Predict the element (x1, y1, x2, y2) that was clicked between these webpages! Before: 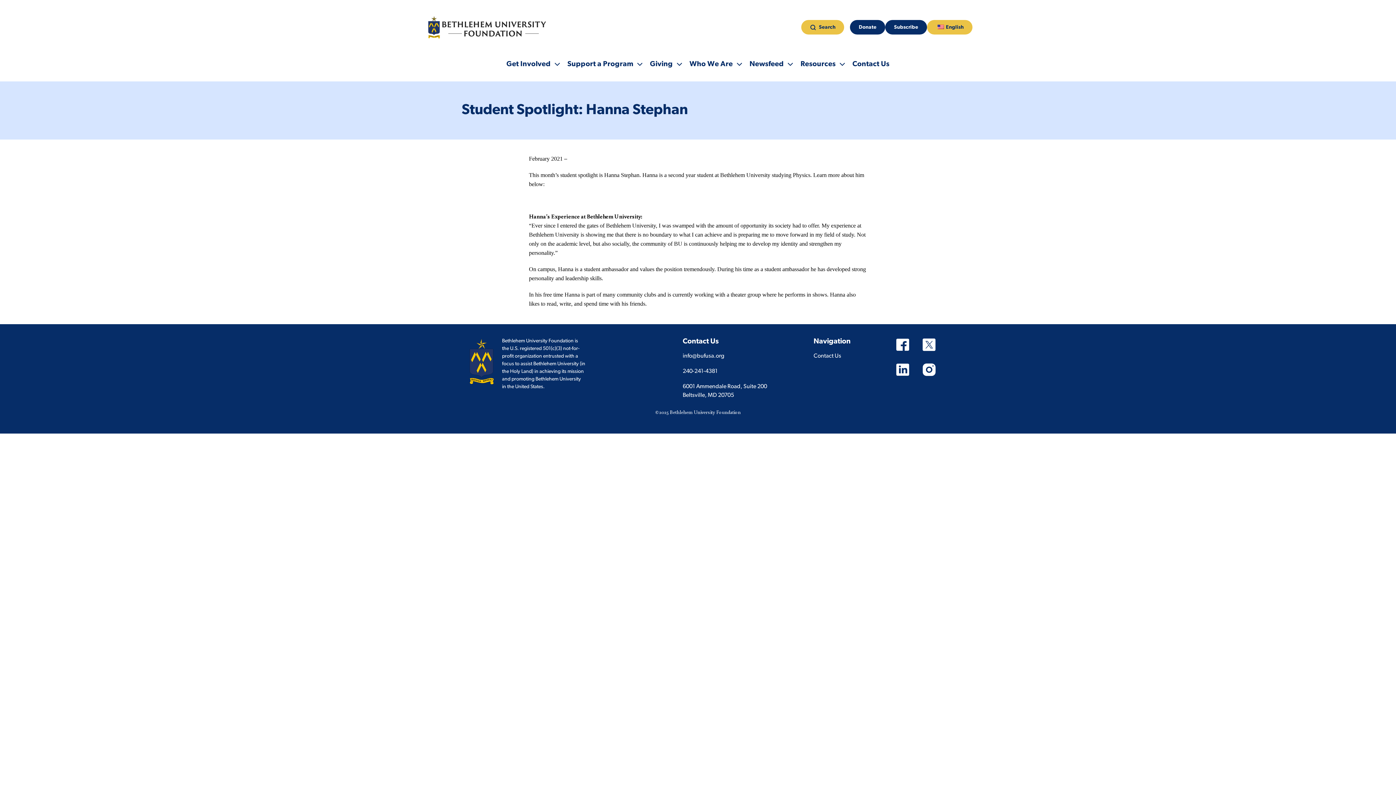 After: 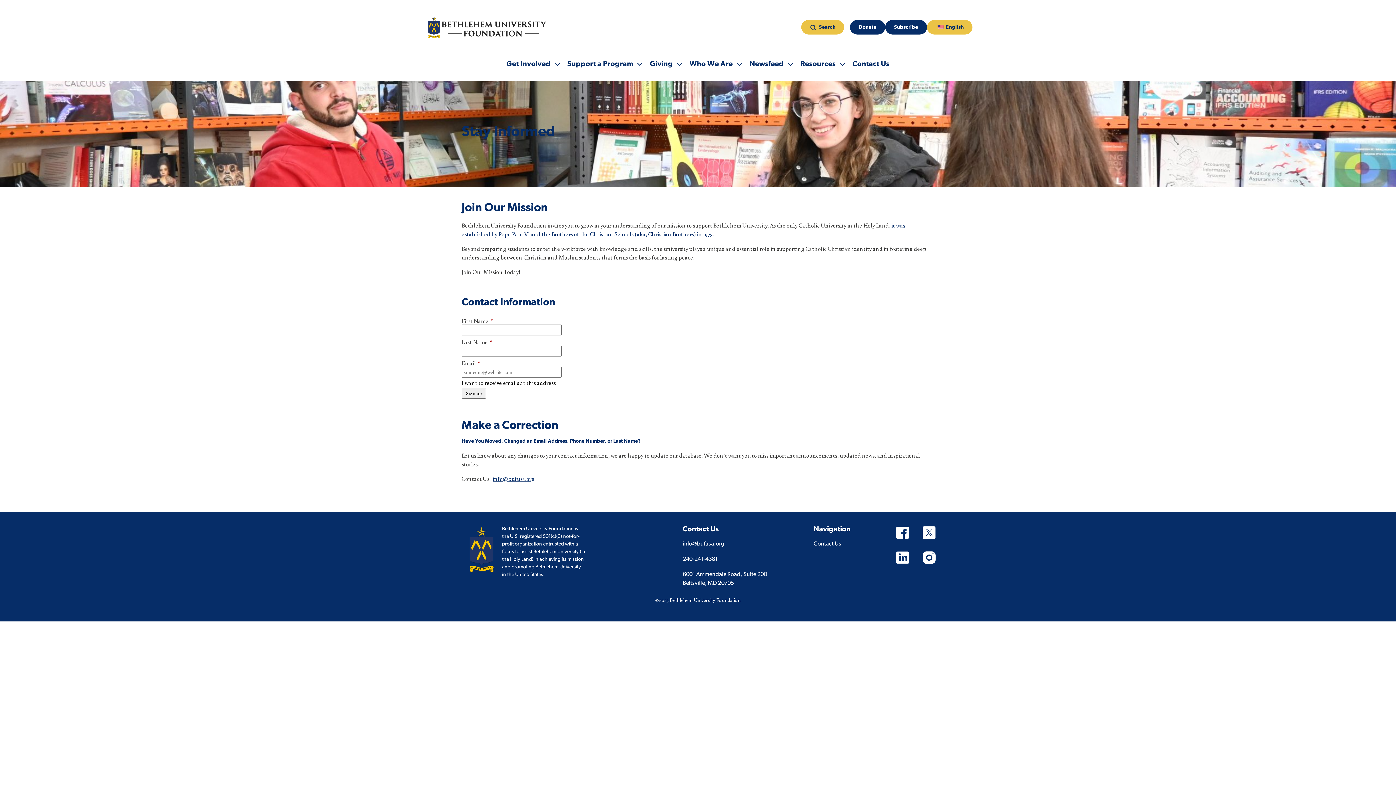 Action: label: Subscribe bbox: (885, 20, 927, 34)